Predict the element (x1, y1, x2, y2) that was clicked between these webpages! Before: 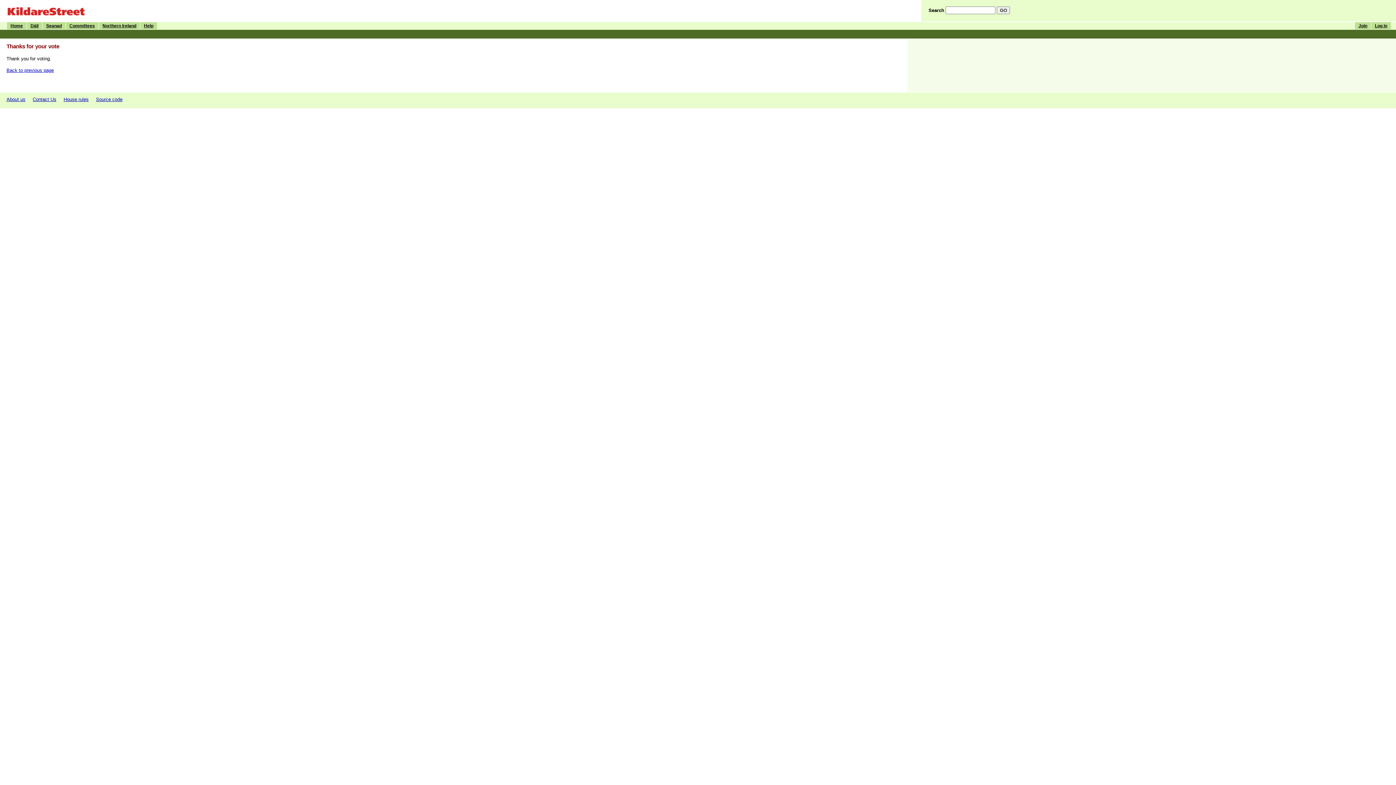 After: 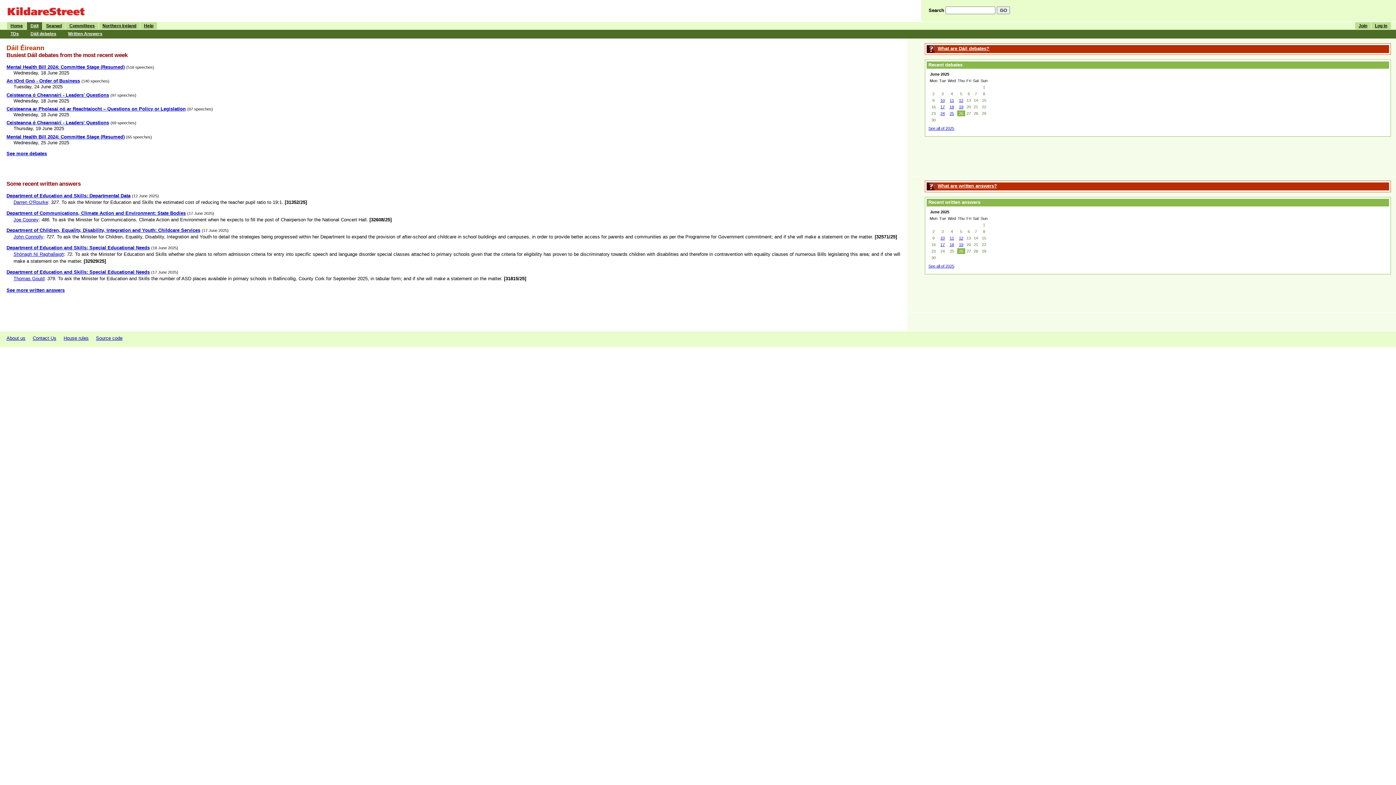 Action: bbox: (26, 22, 42, 29) label: Dáil